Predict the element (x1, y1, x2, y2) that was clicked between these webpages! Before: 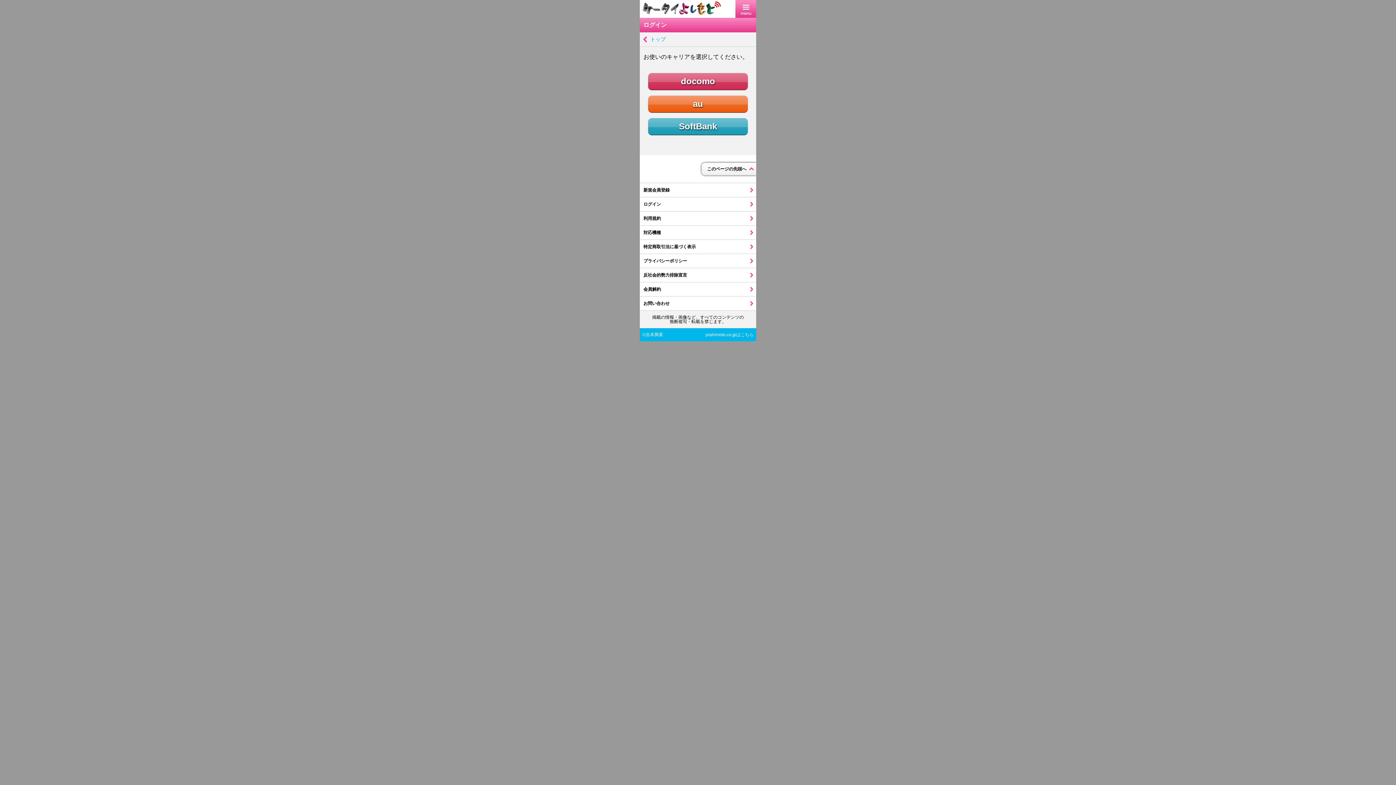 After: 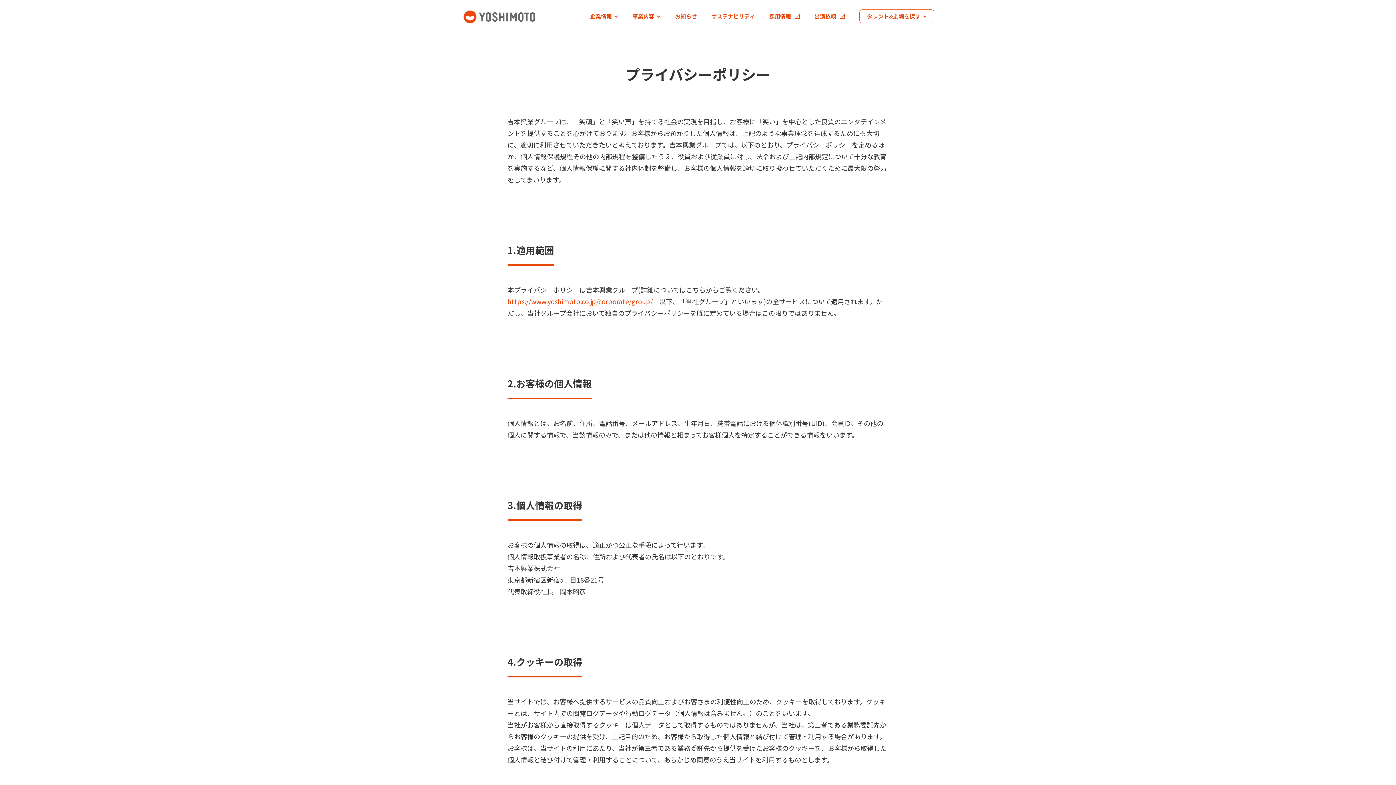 Action: label: プライバシーポリシー bbox: (640, 254, 756, 268)